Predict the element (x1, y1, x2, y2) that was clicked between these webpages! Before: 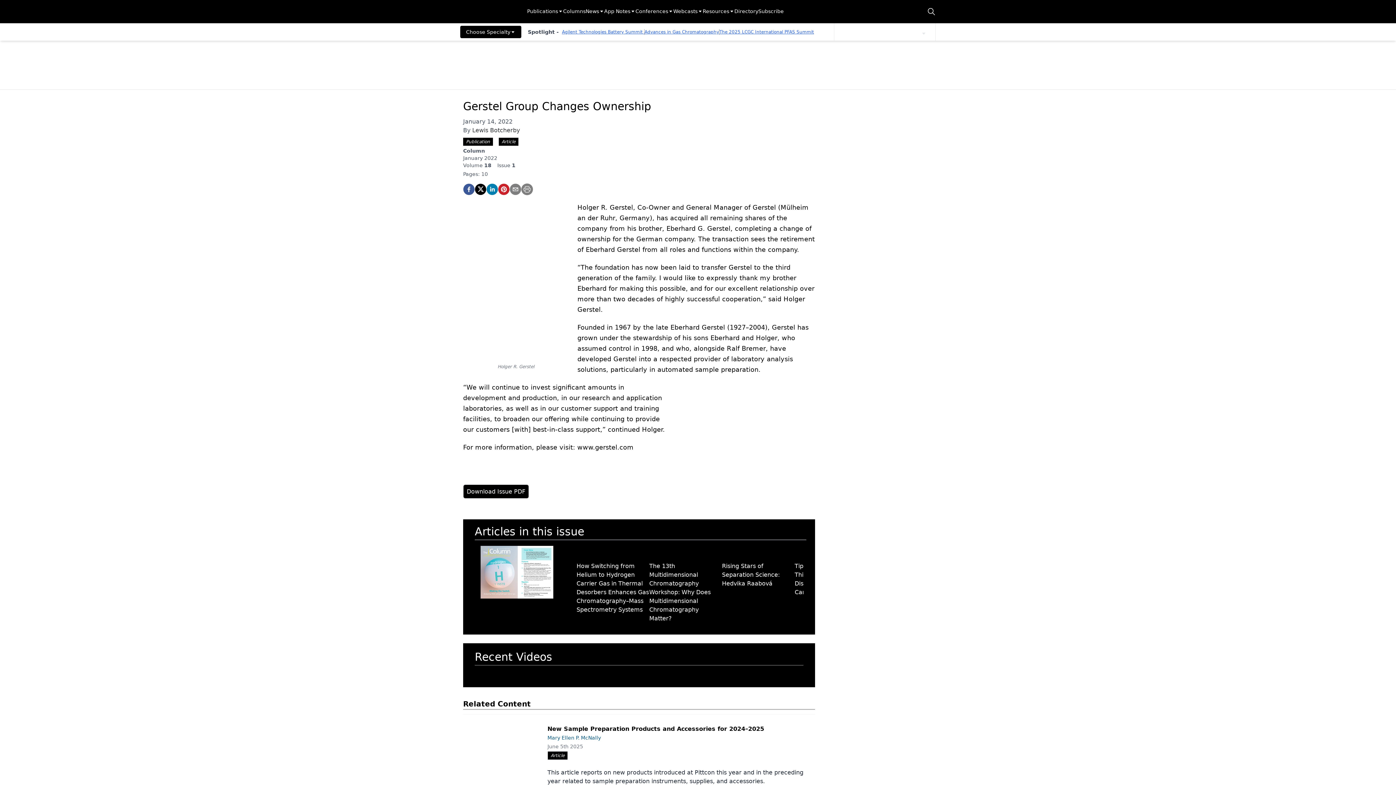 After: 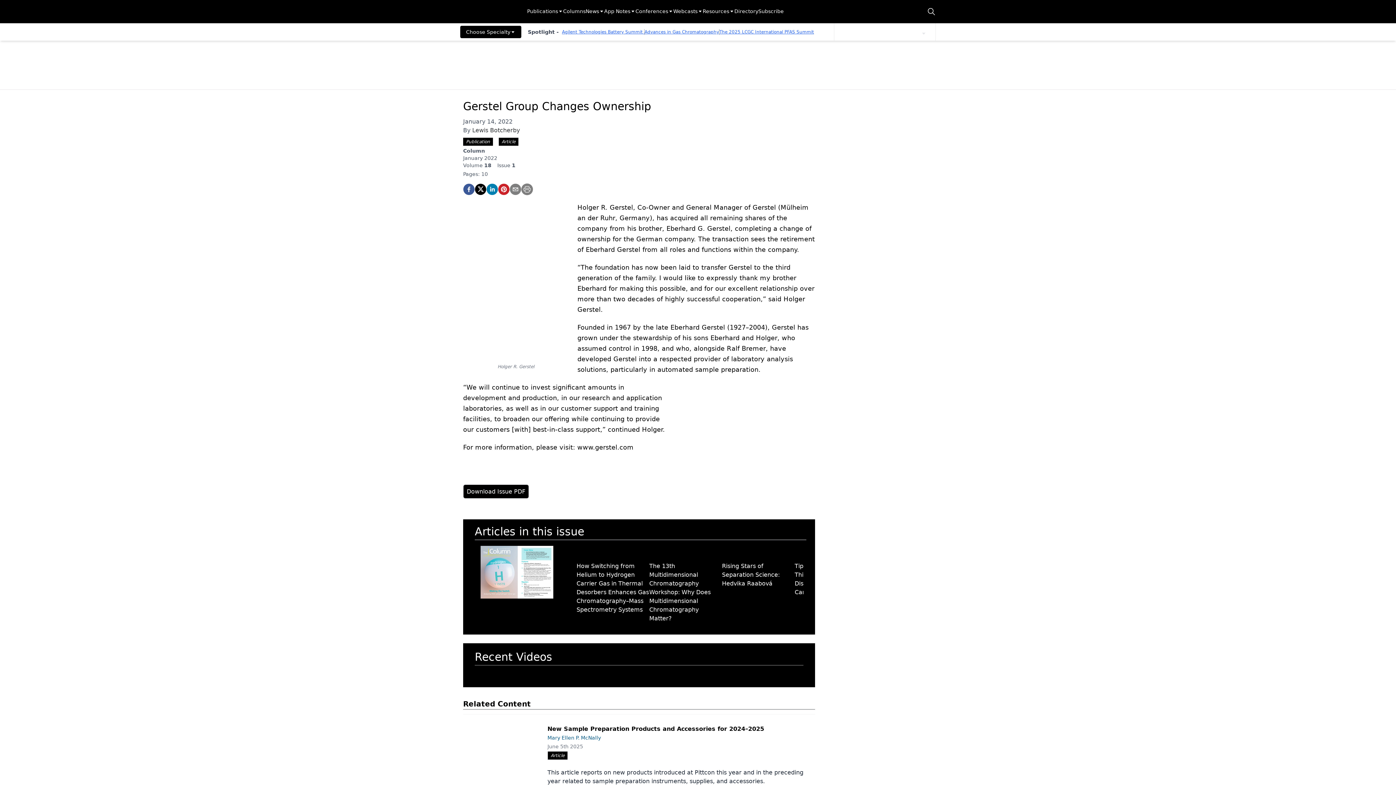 Action: bbox: (734, 7, 758, 15) label: Directory